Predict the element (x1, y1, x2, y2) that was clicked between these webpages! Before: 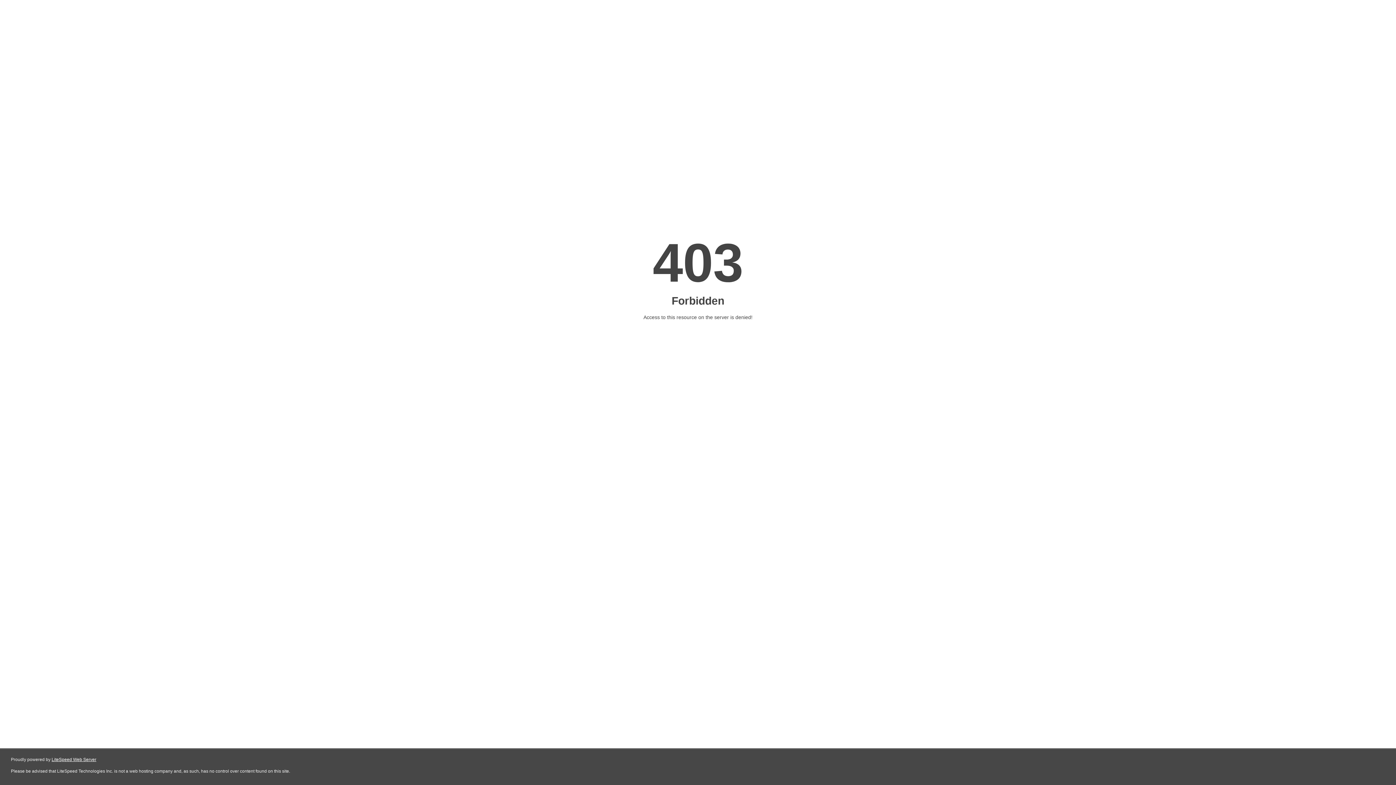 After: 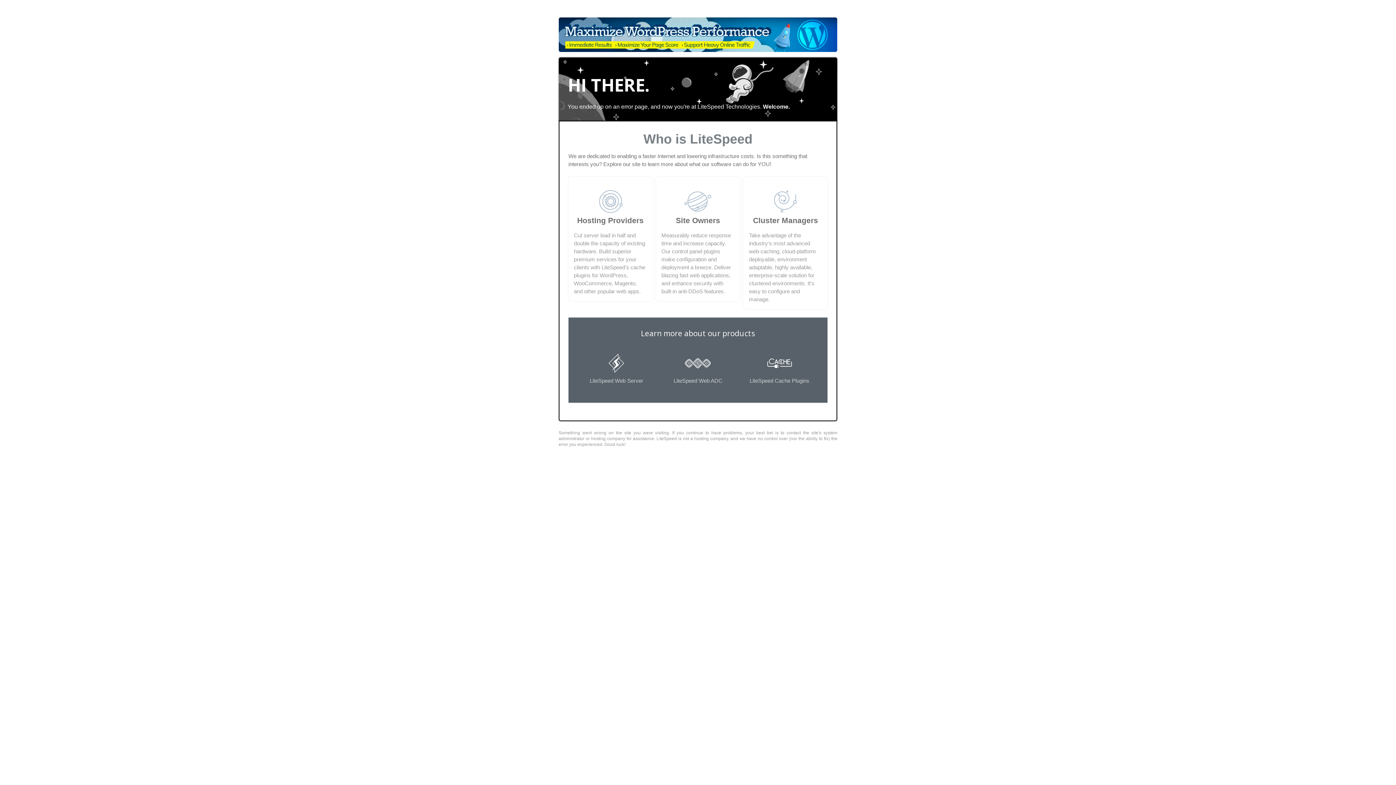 Action: bbox: (51, 757, 96, 762) label: LiteSpeed Web Server